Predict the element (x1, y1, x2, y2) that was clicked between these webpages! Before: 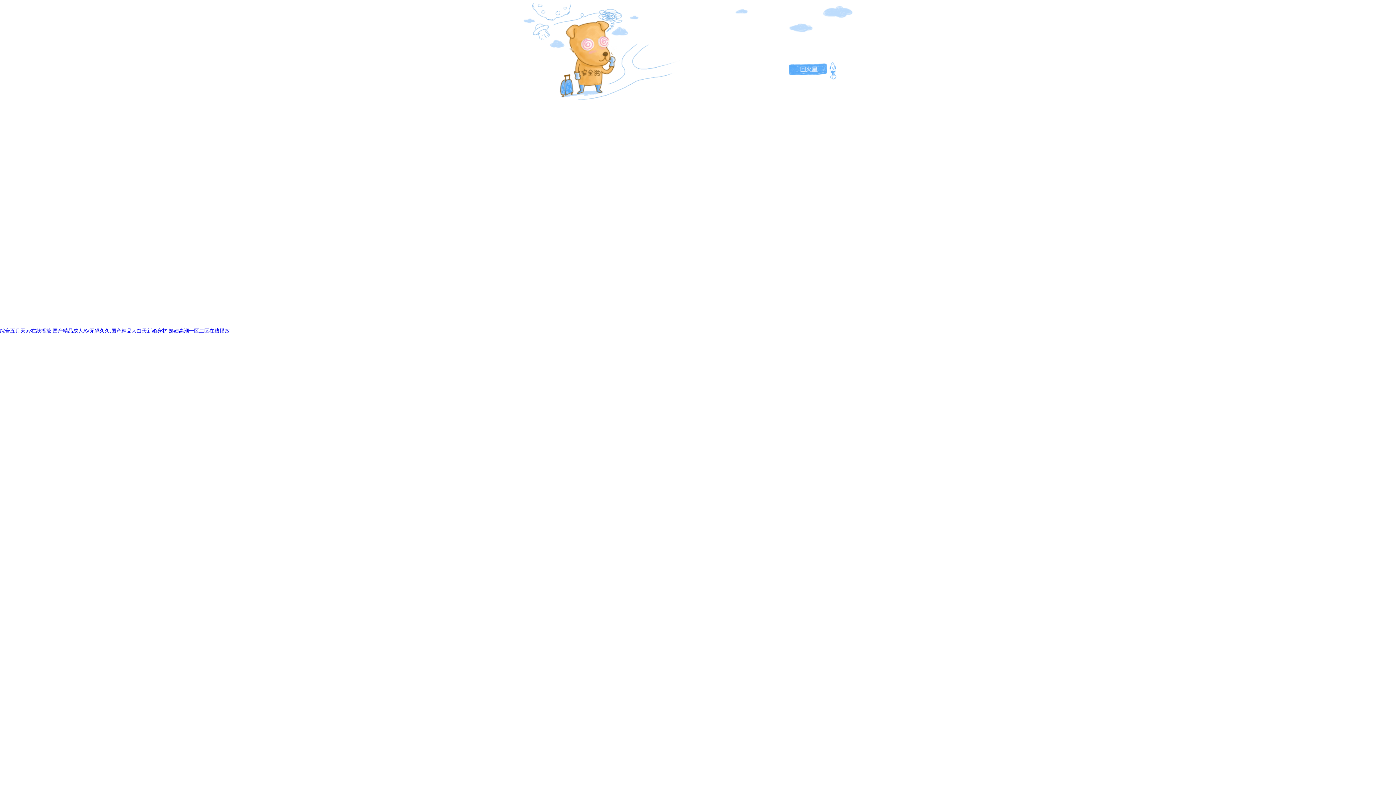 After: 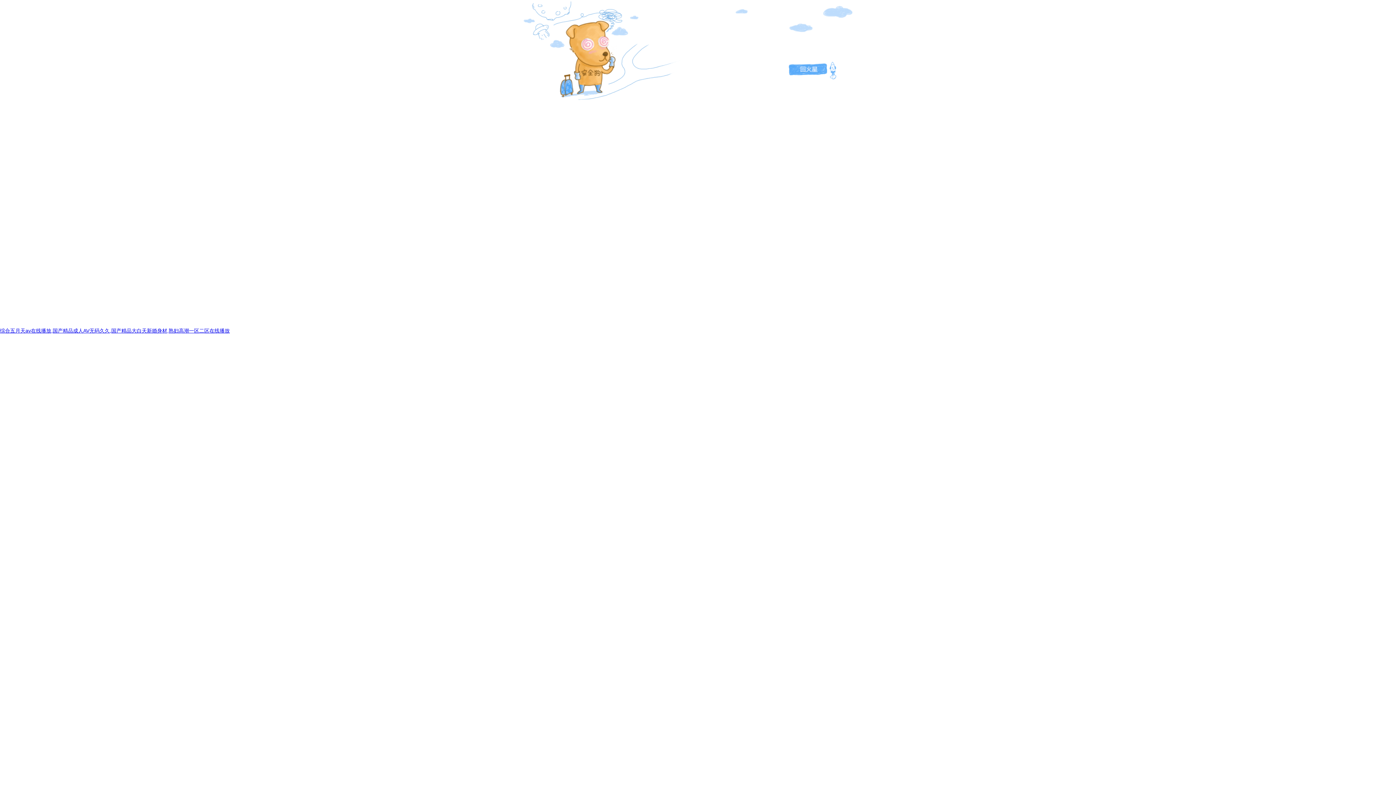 Action: bbox: (520, 41, 599, 47) label: 站長(zhǎng)請(qǐng)點(diǎn)擊